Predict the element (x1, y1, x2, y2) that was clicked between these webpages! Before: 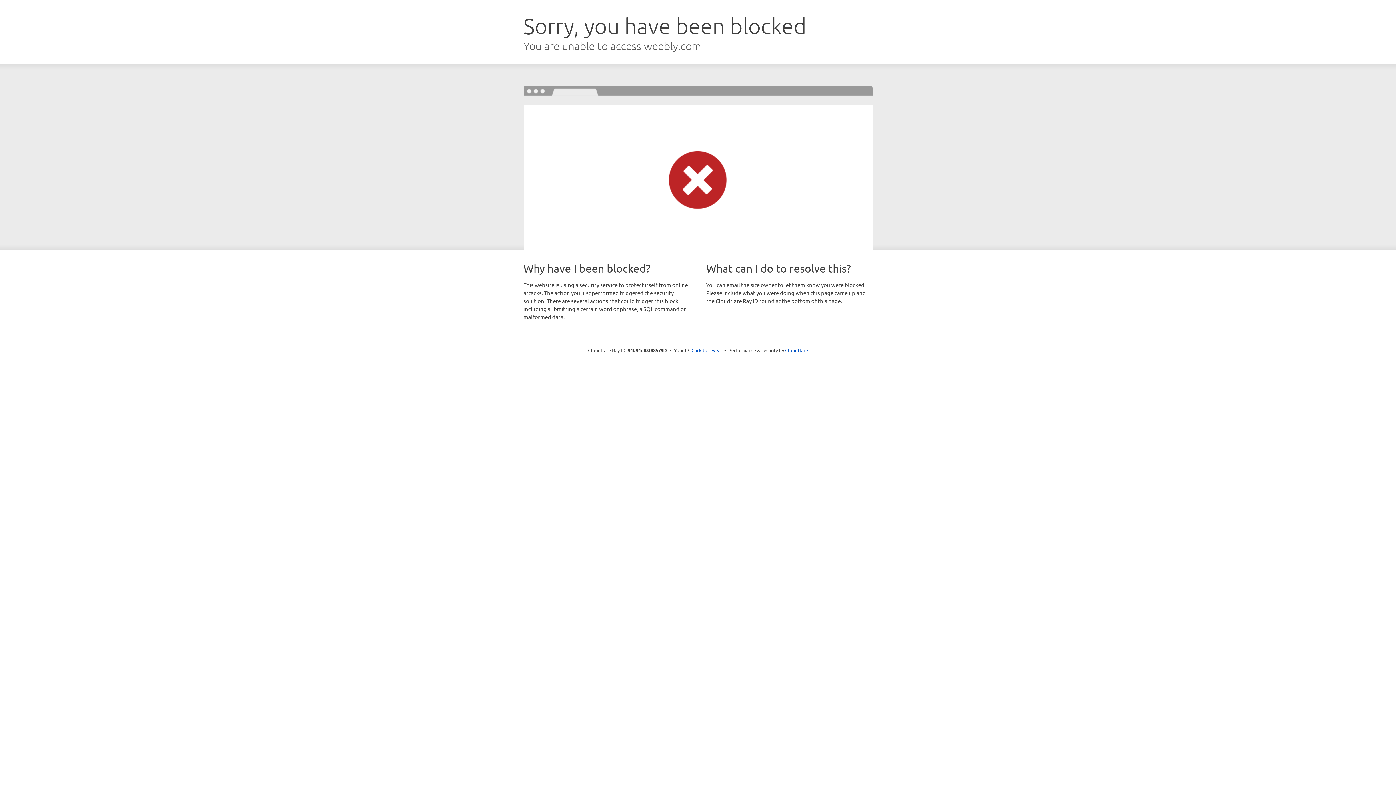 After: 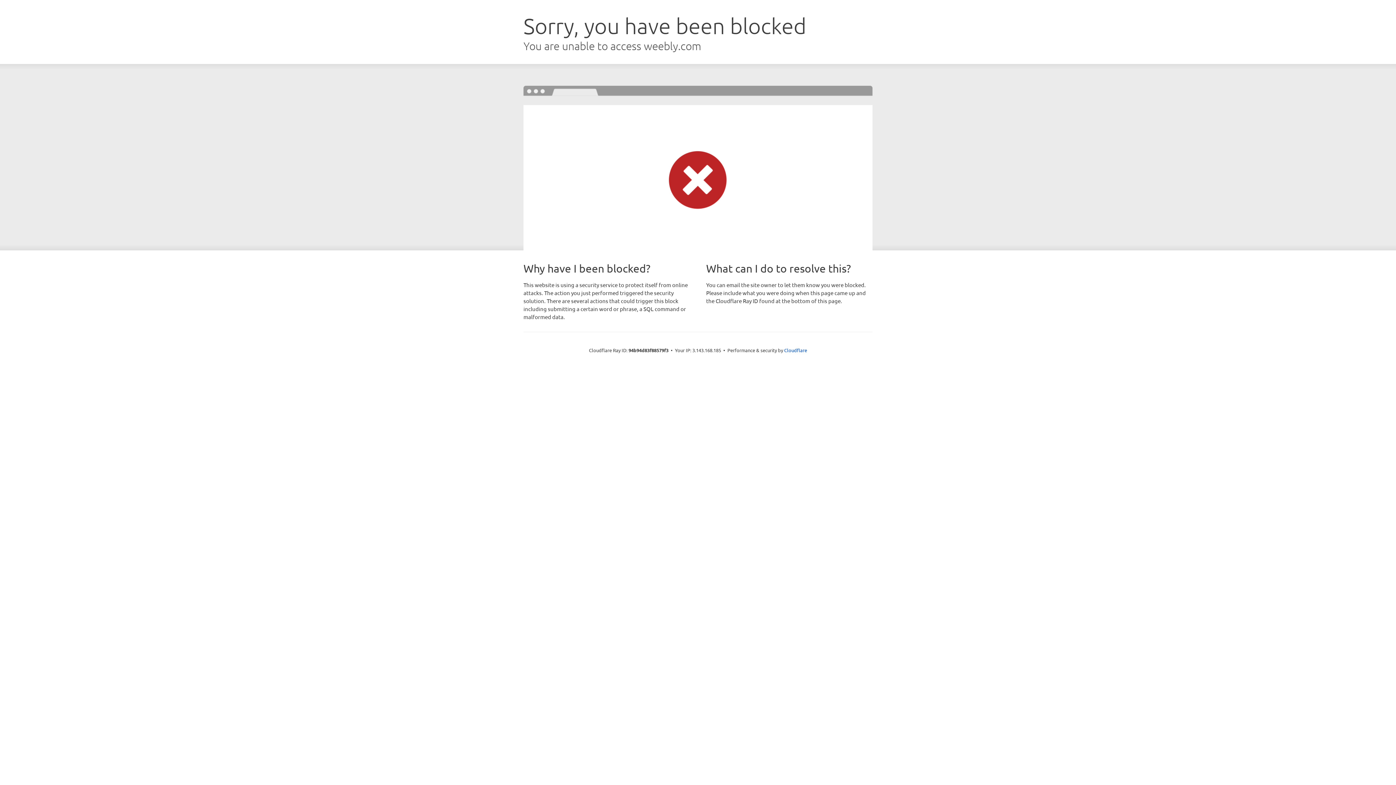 Action: label: Click to reveal bbox: (691, 346, 722, 353)